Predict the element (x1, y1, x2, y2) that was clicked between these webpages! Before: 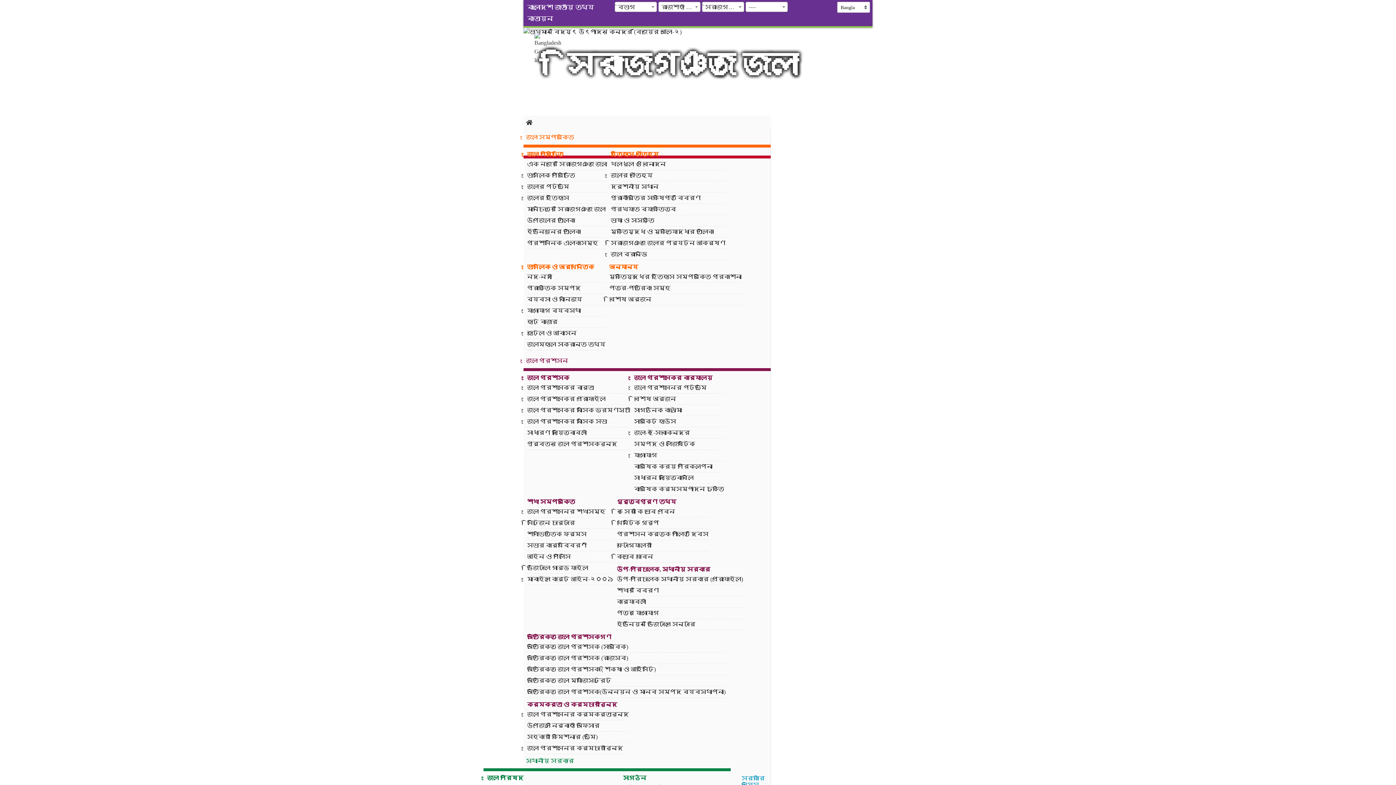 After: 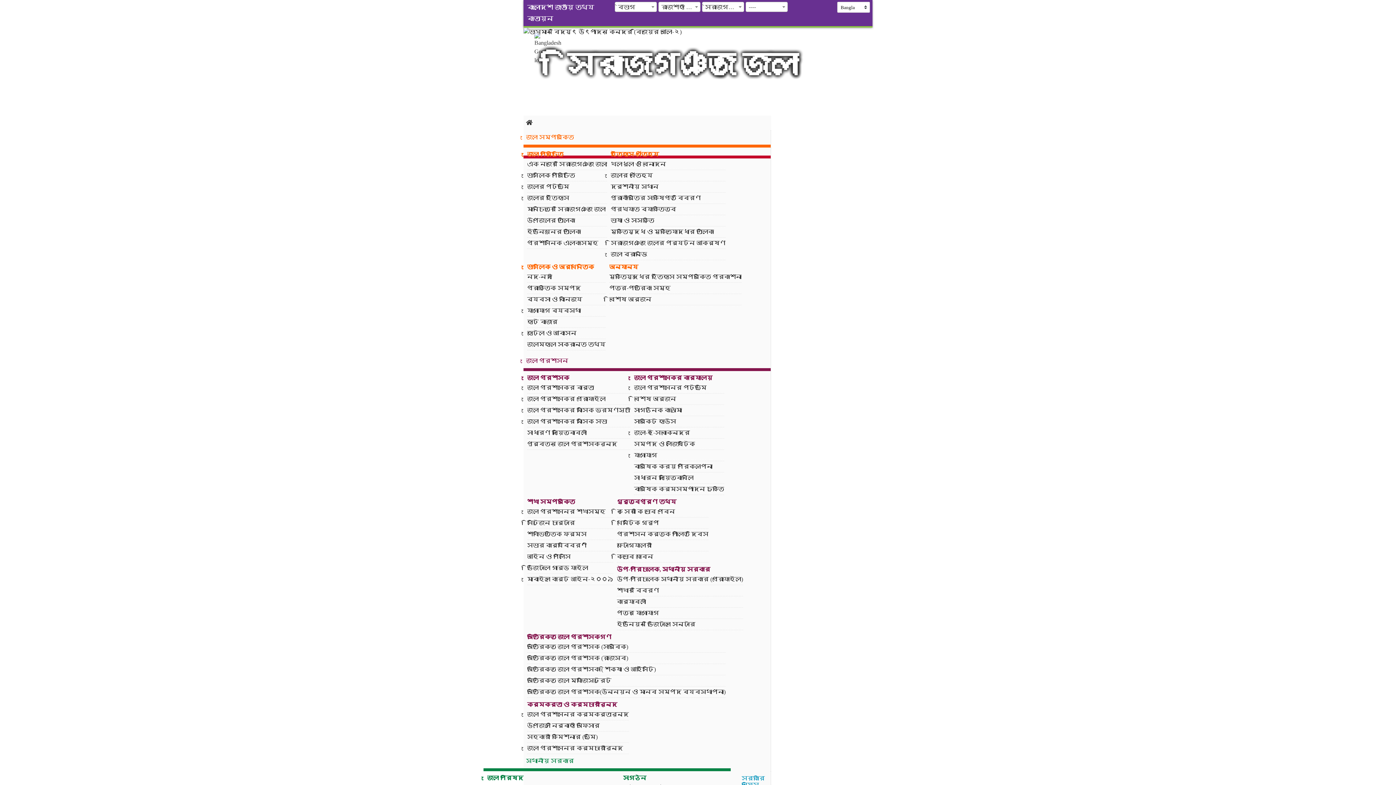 Action: bbox: (523, 115, 771, 130)